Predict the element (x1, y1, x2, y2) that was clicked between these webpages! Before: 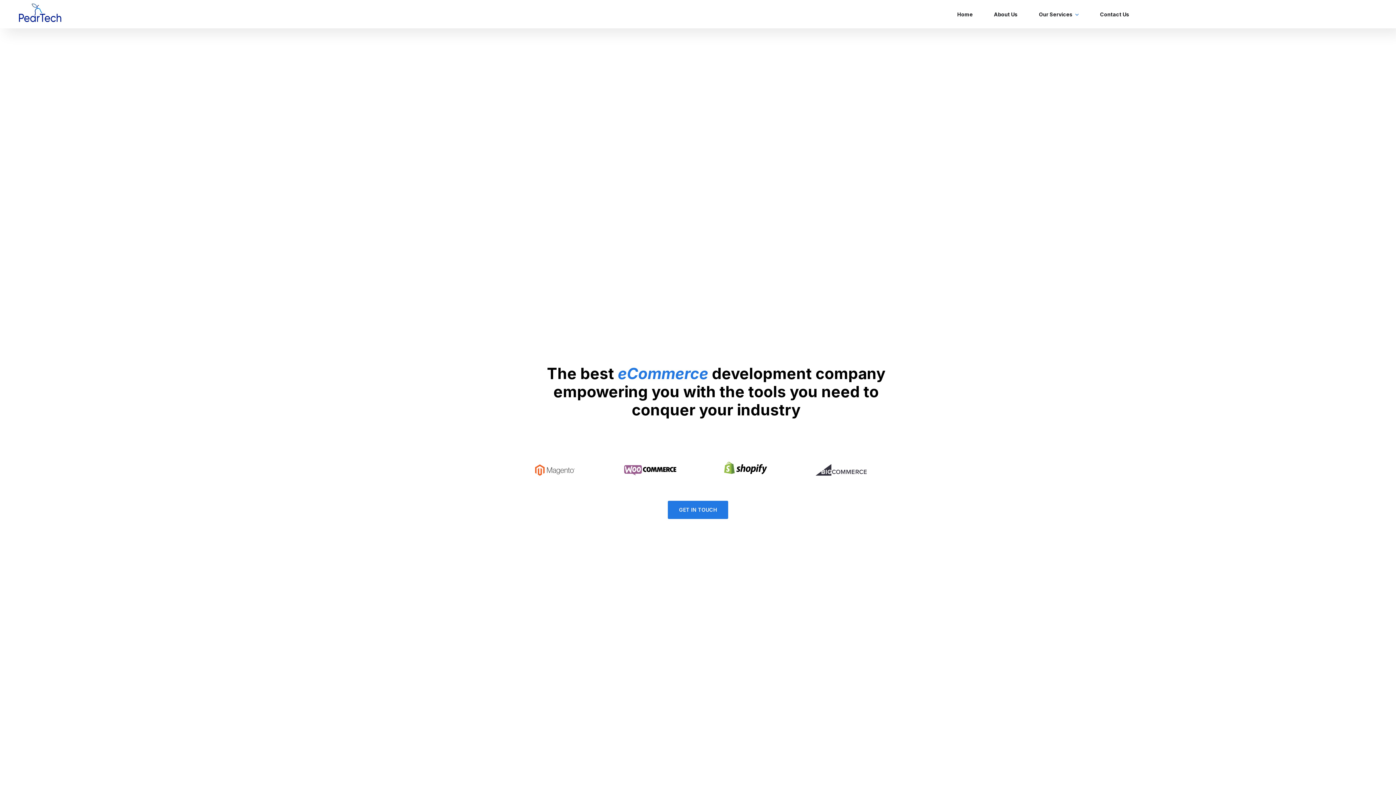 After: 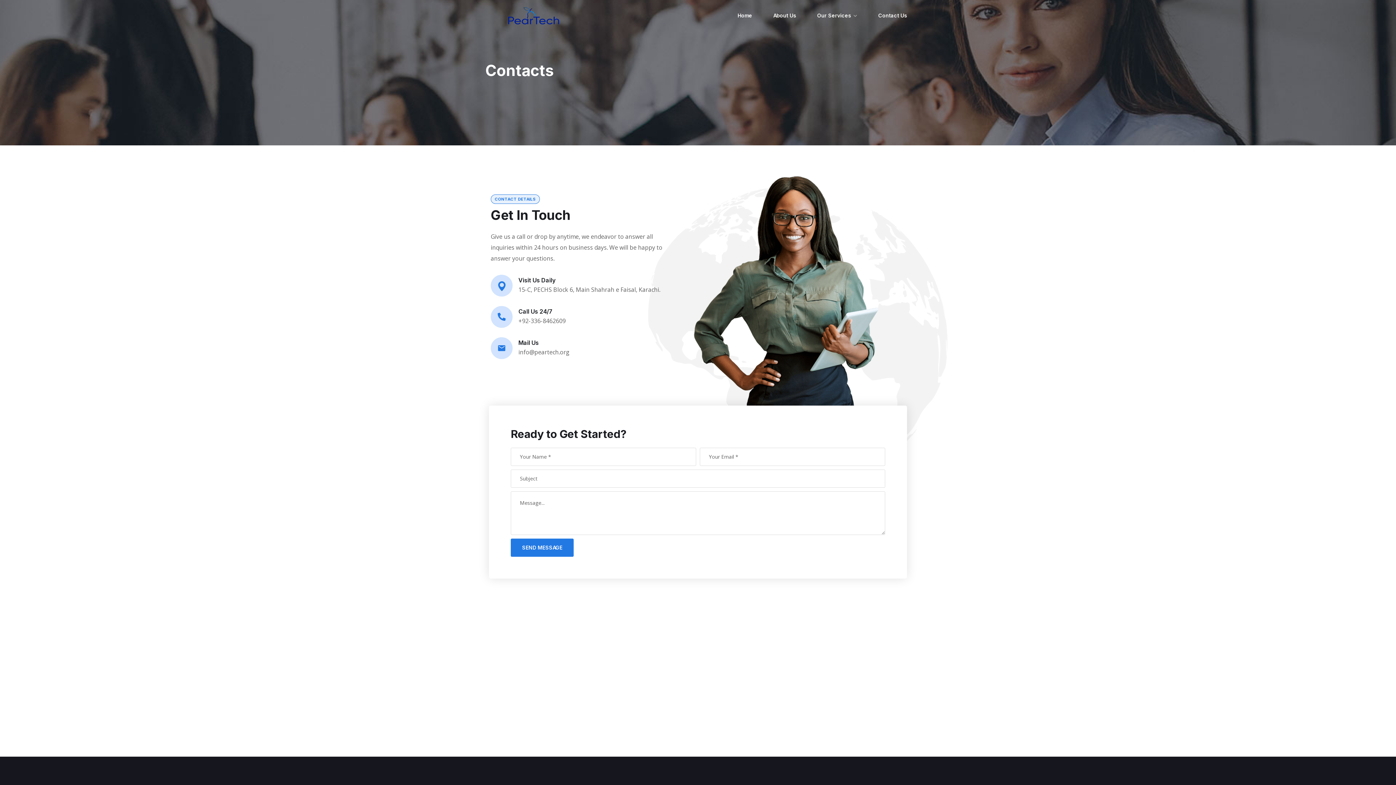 Action: label: Contact Us bbox: (1100, 4, 1129, 24)